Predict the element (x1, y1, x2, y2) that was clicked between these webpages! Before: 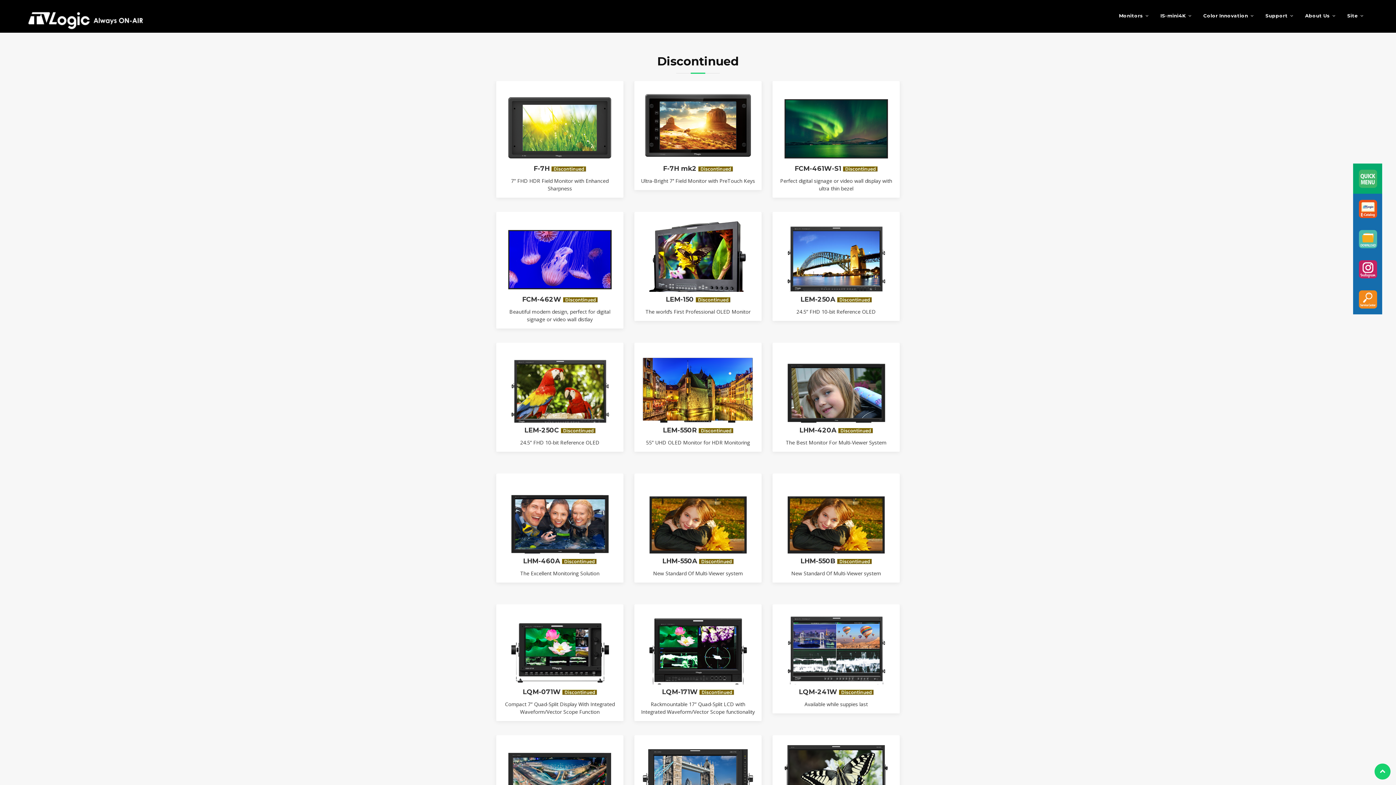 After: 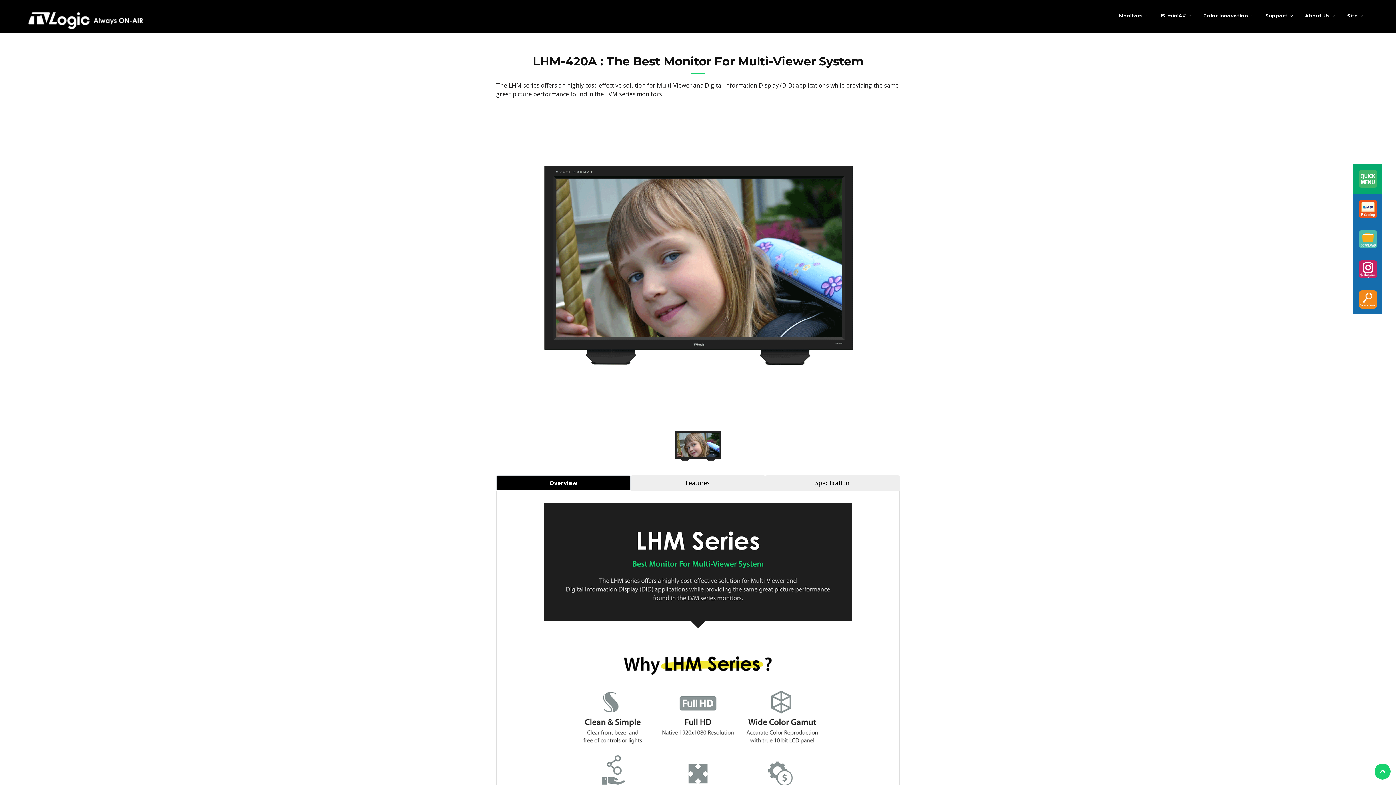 Action: label: LHM-420A  bbox: (799, 426, 873, 434)